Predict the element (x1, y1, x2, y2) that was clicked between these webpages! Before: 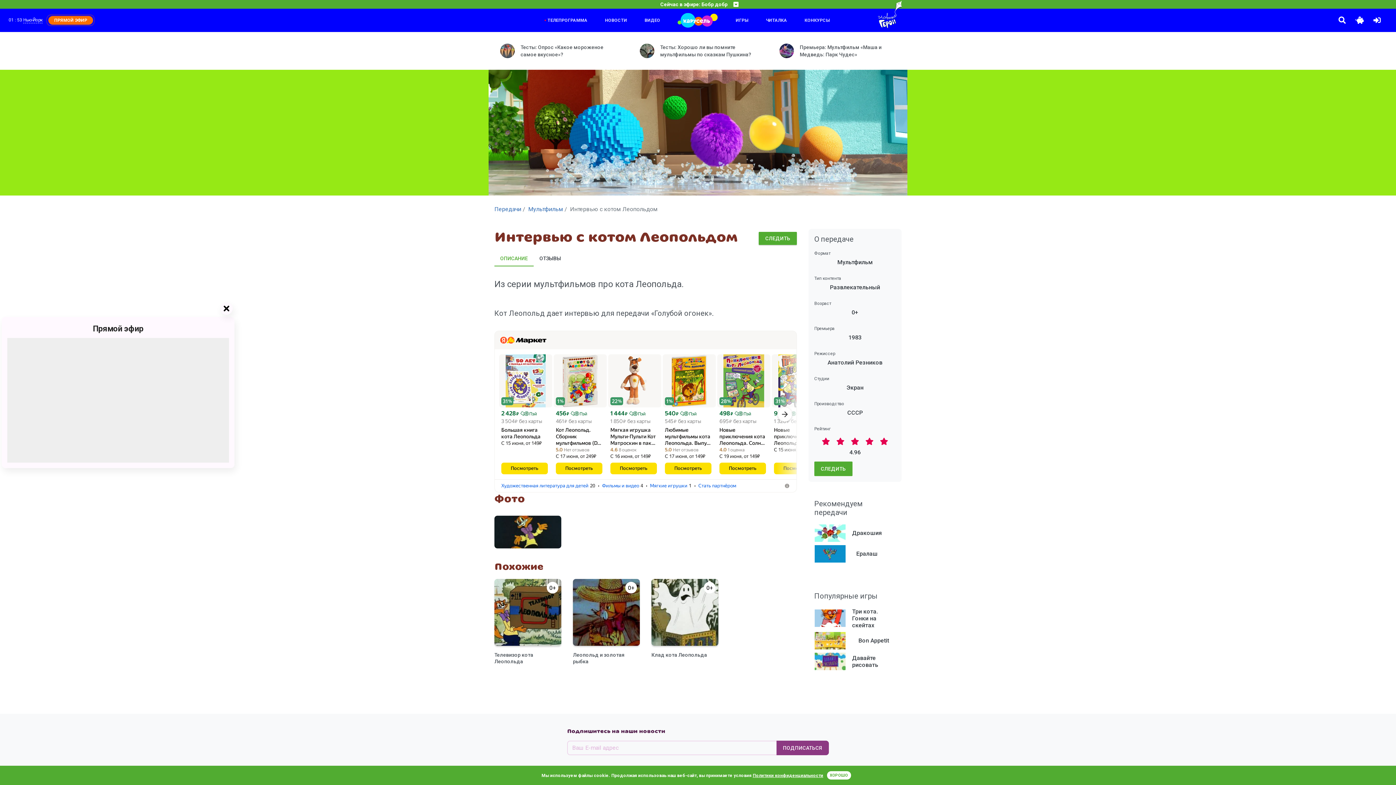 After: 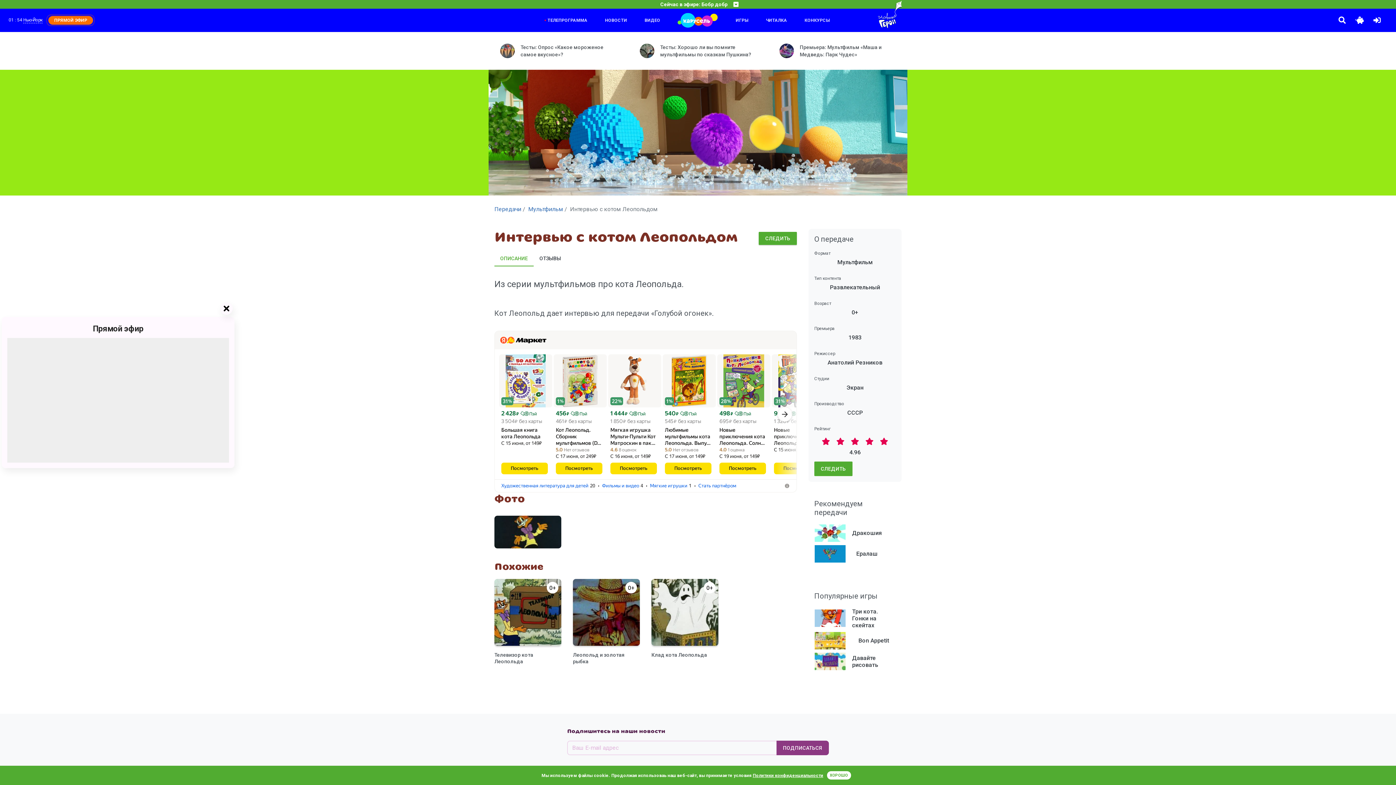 Action: label: 2 428 ₽
 Пэй
3 504 ₽ без карты bbox: (501, 411, 542, 424)